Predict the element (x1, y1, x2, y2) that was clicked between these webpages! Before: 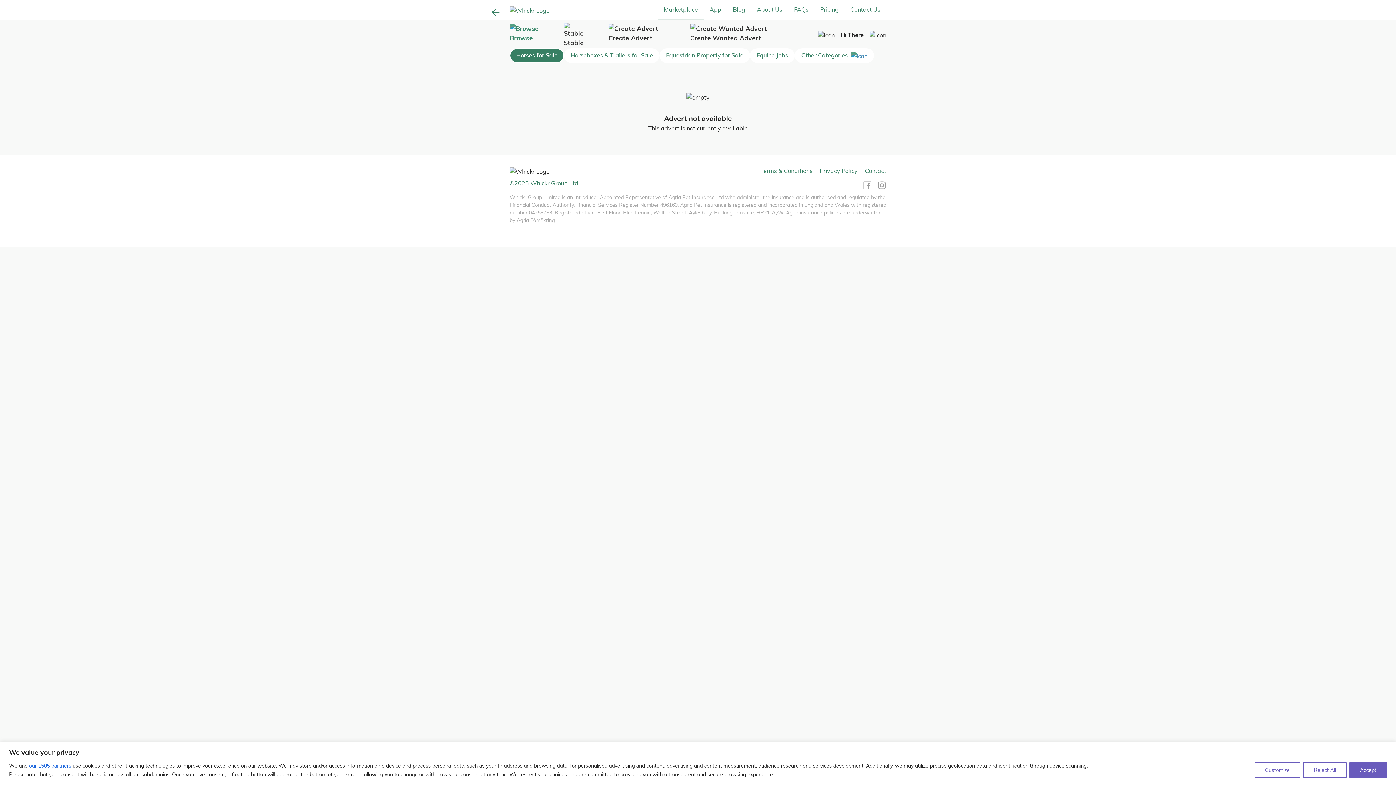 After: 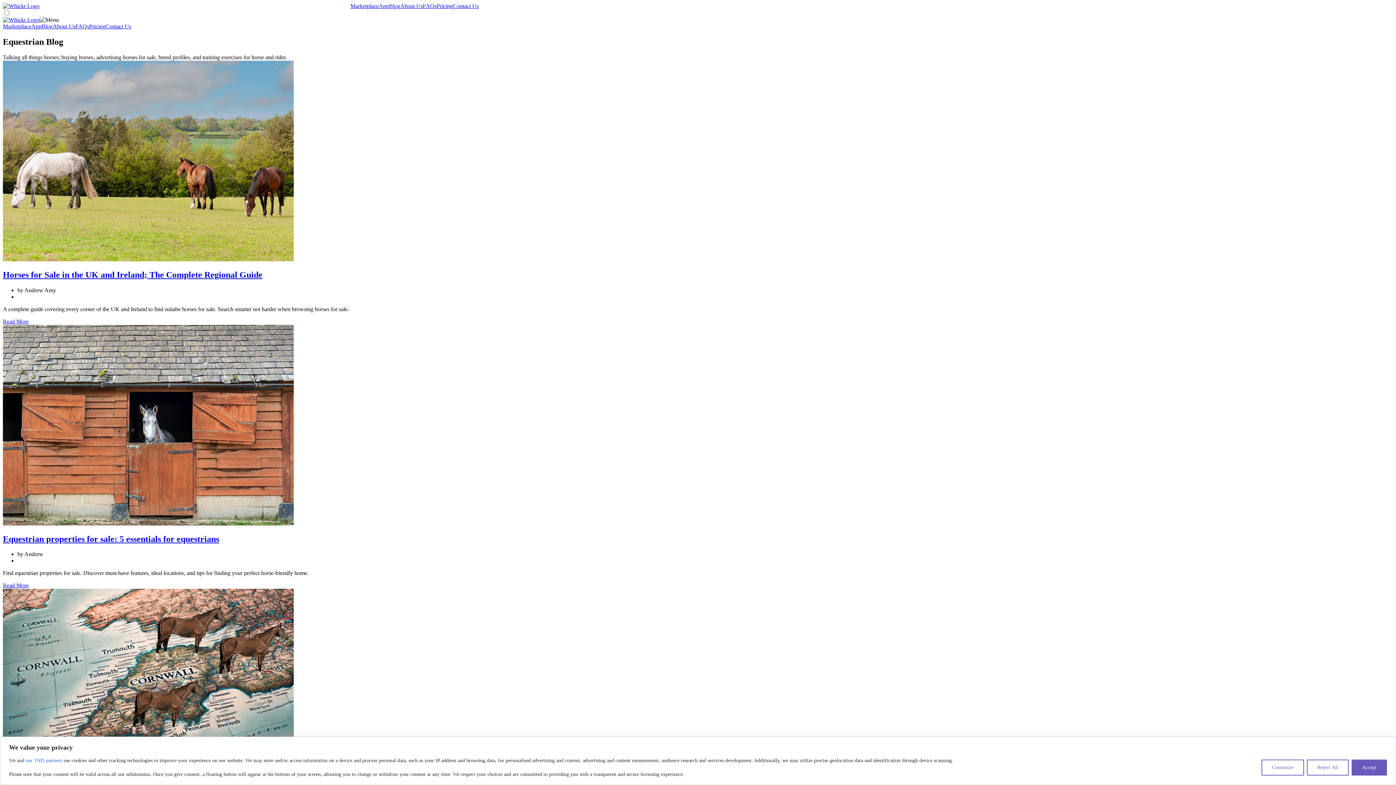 Action: label: Blog bbox: (727, 0, 751, 20)